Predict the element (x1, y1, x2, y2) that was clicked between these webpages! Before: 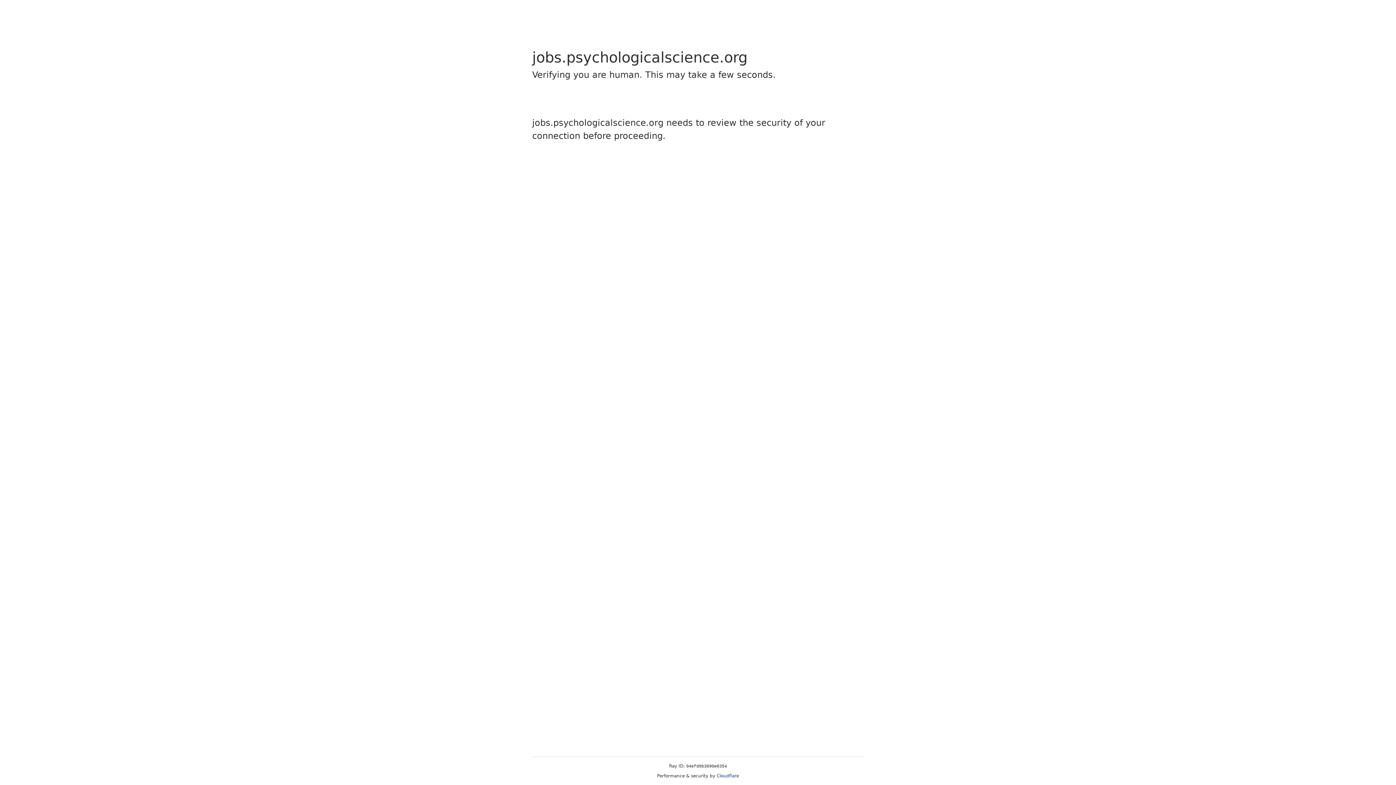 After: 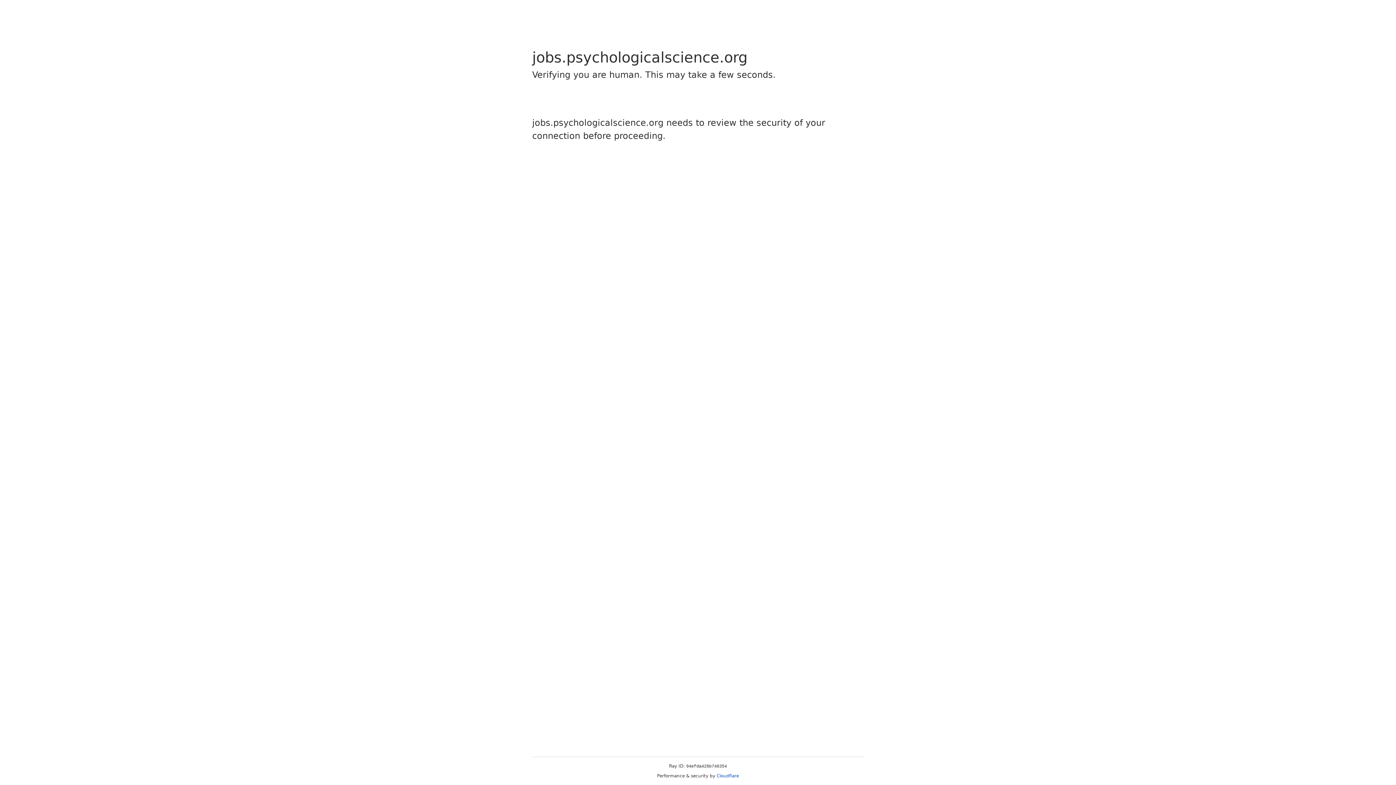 Action: label: Cloudflare bbox: (716, 773, 739, 778)